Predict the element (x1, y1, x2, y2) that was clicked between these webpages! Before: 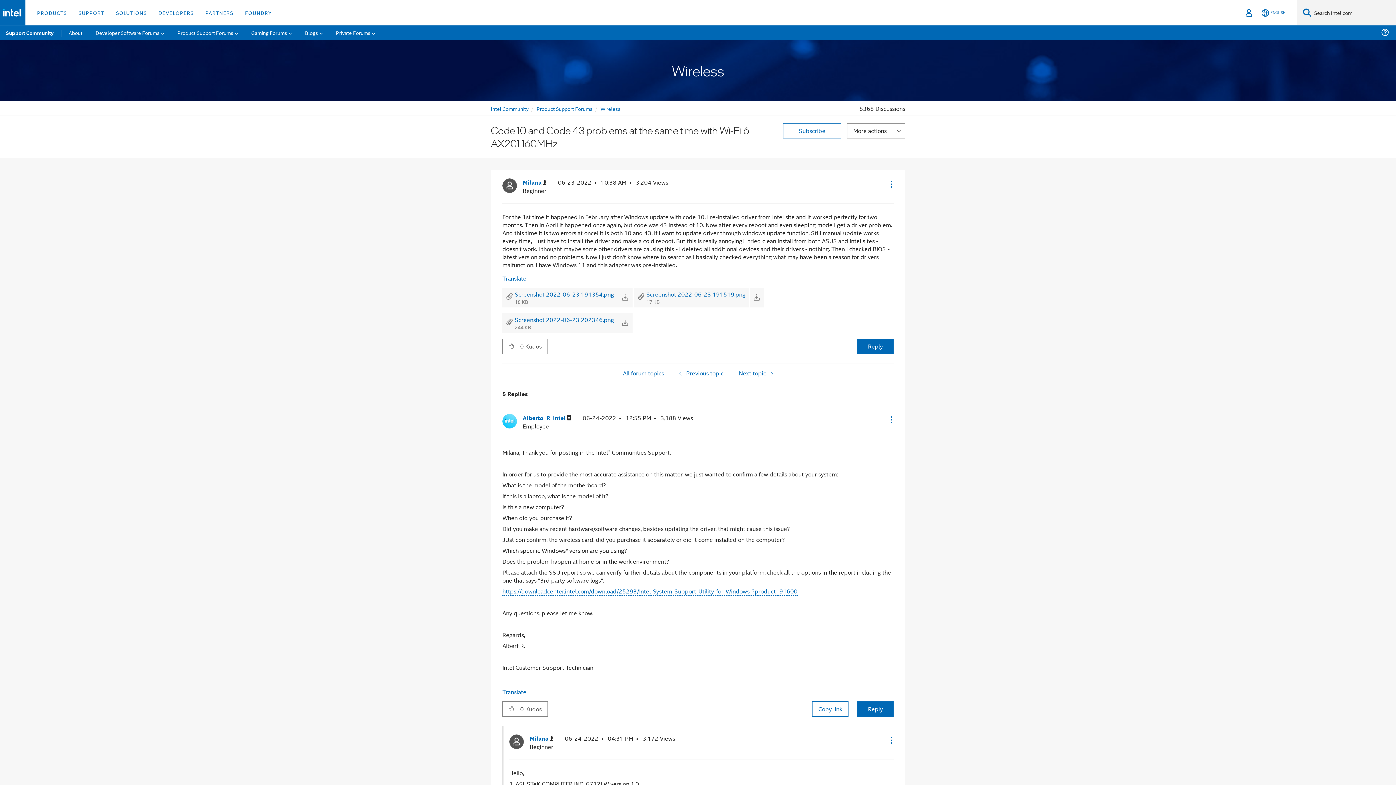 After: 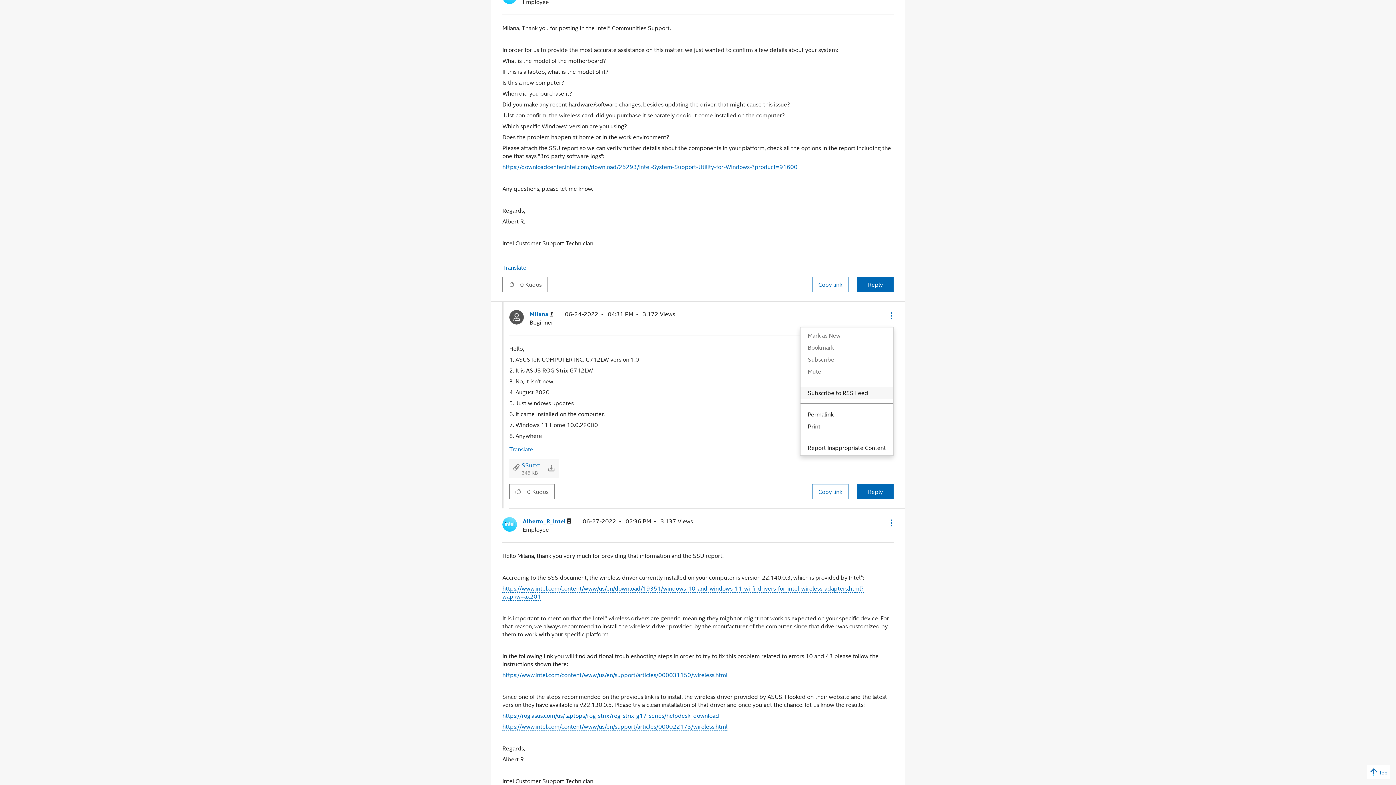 Action: bbox: (882, 729, 899, 752) label: Show comment option menu